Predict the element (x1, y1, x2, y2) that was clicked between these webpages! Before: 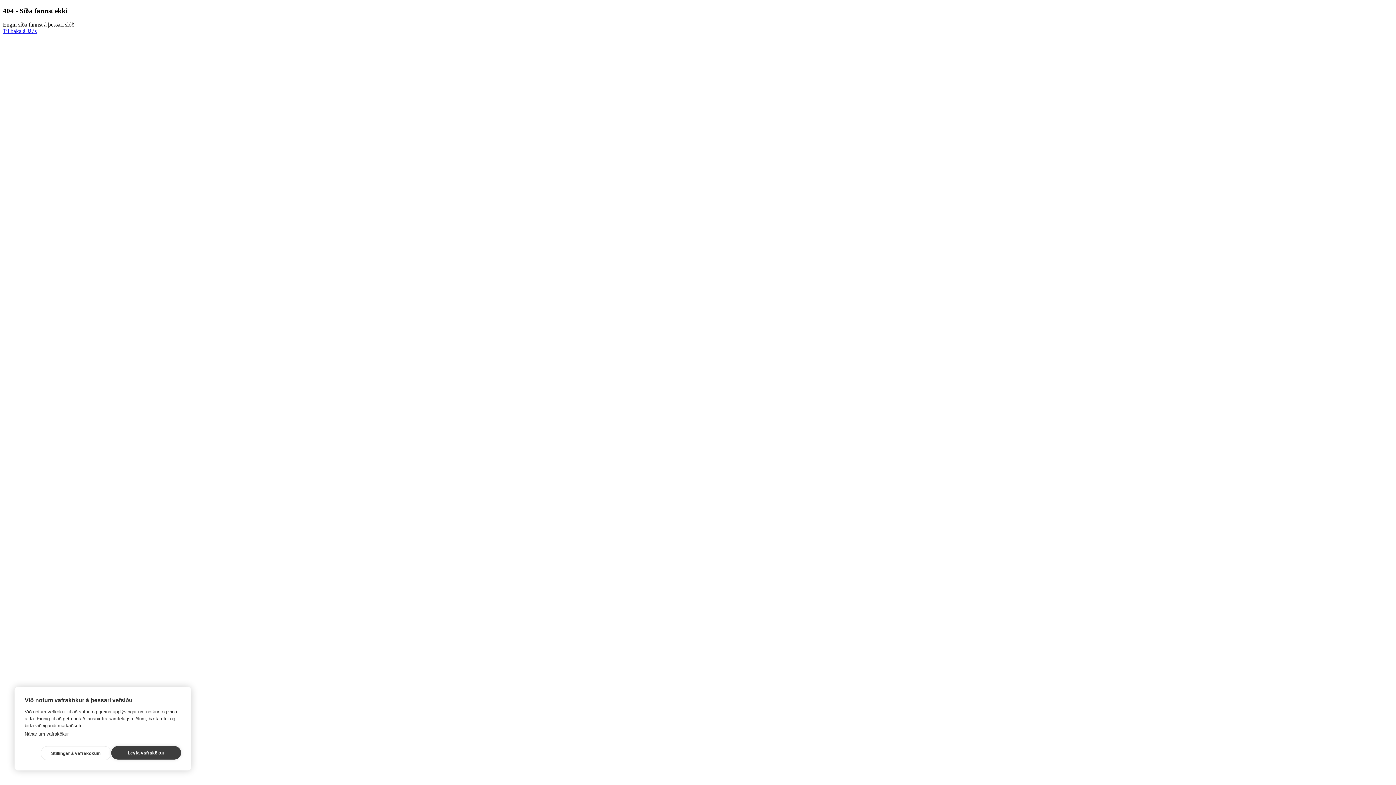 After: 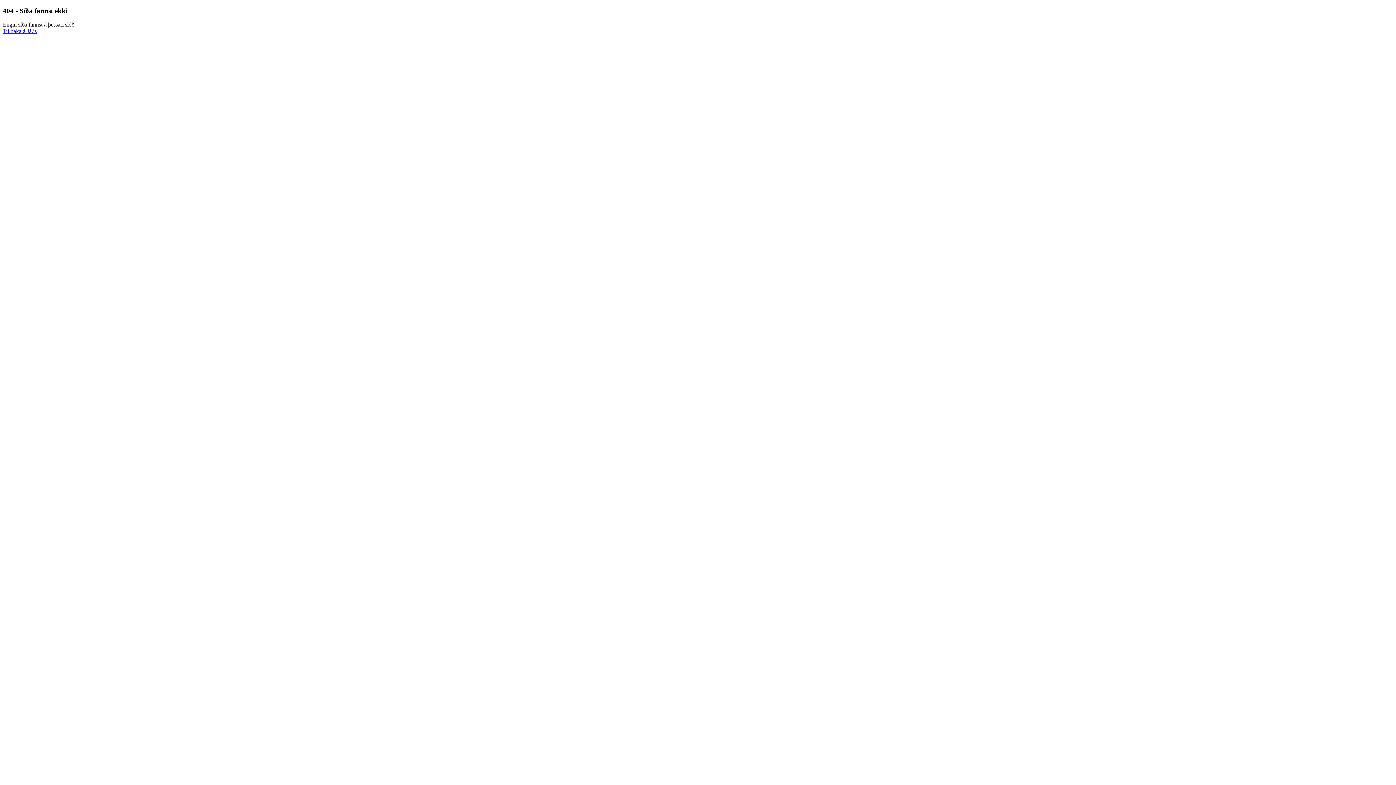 Action: bbox: (111, 746, 181, 760) label: Leyfa vafrakökur